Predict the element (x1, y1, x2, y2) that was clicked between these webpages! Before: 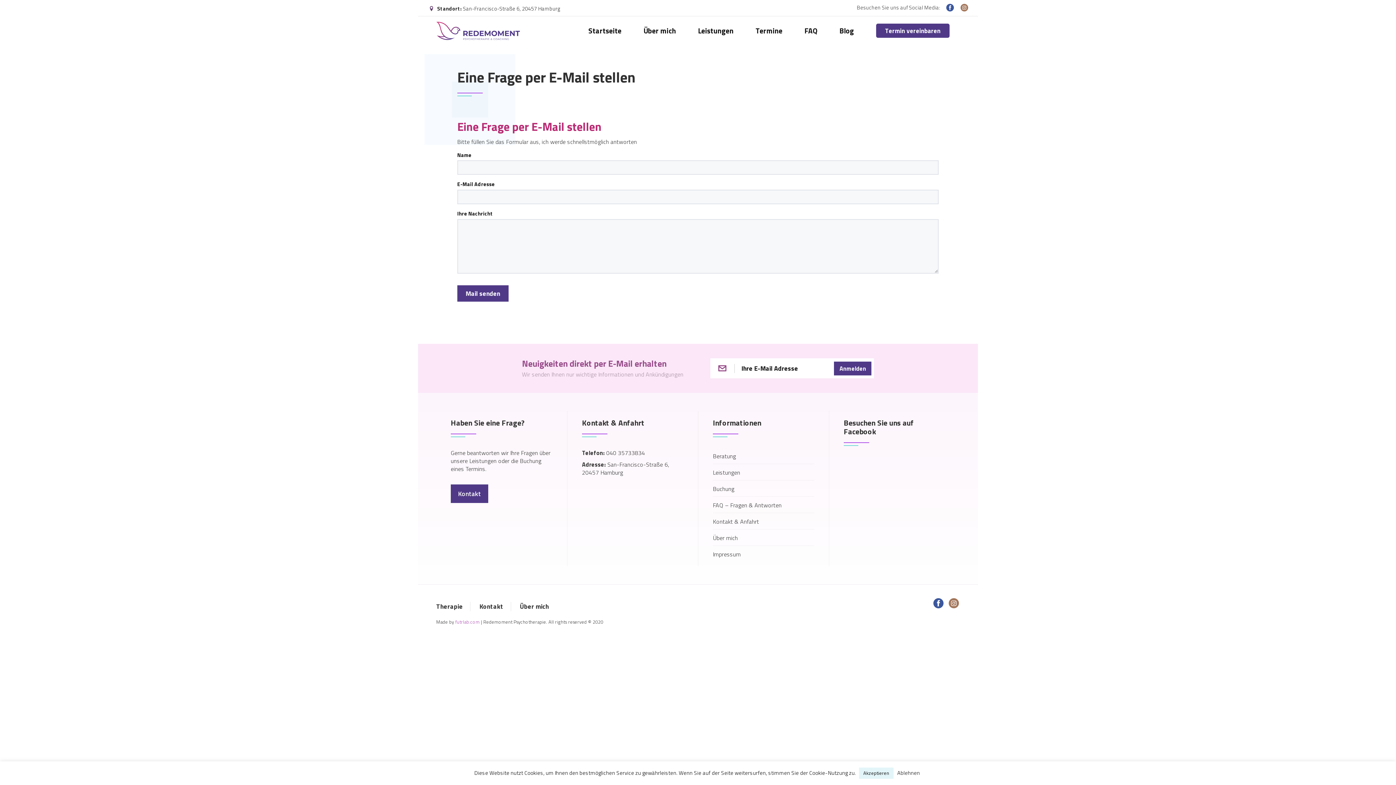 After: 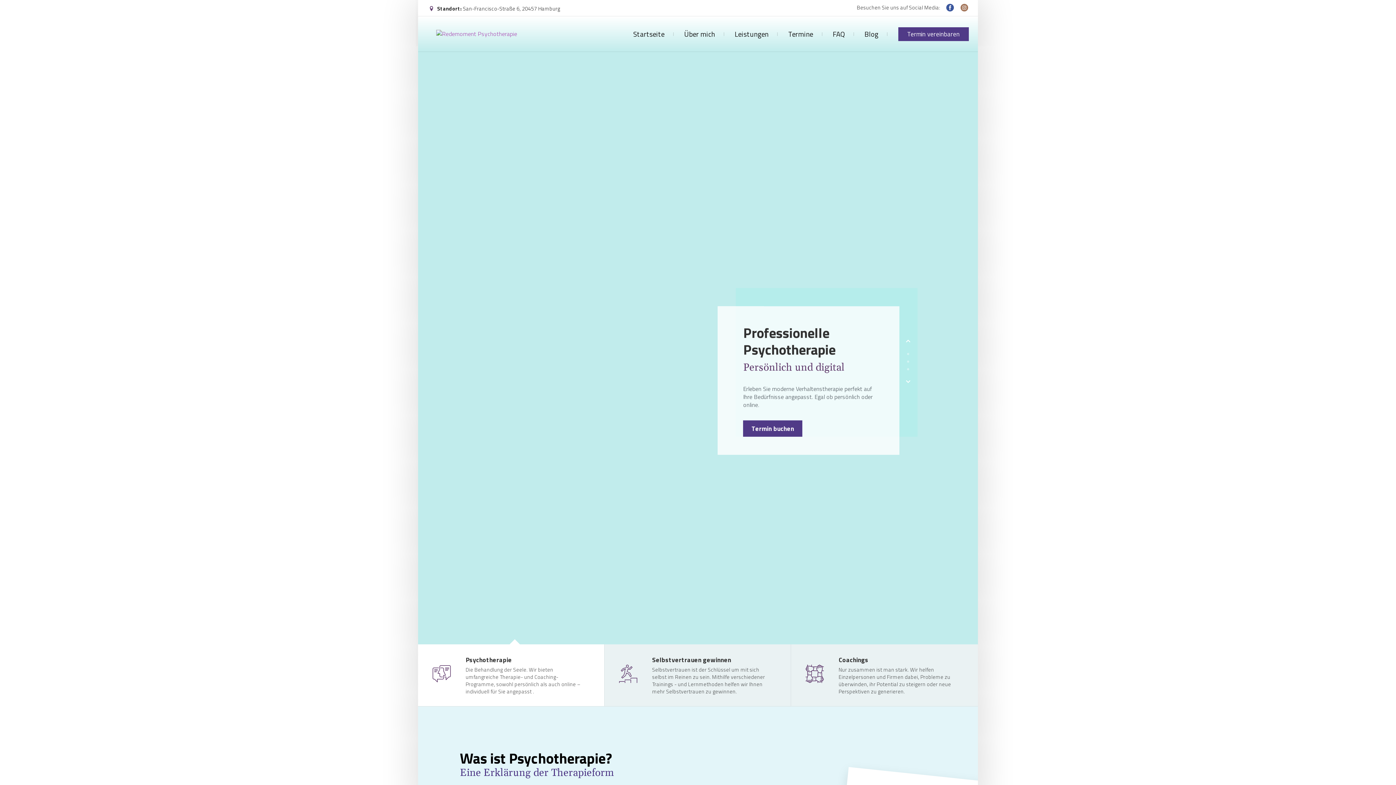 Action: bbox: (643, 26, 676, 35) label: Über mich